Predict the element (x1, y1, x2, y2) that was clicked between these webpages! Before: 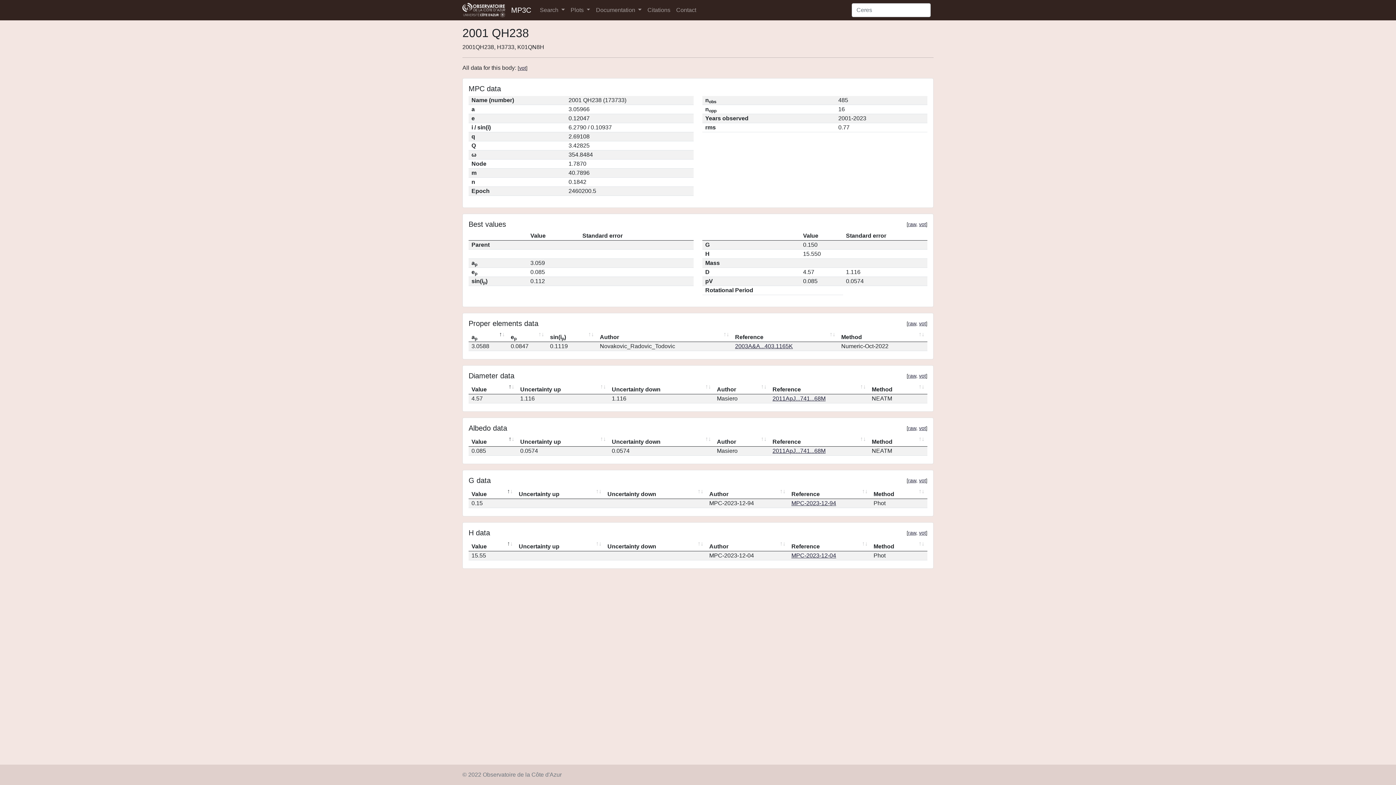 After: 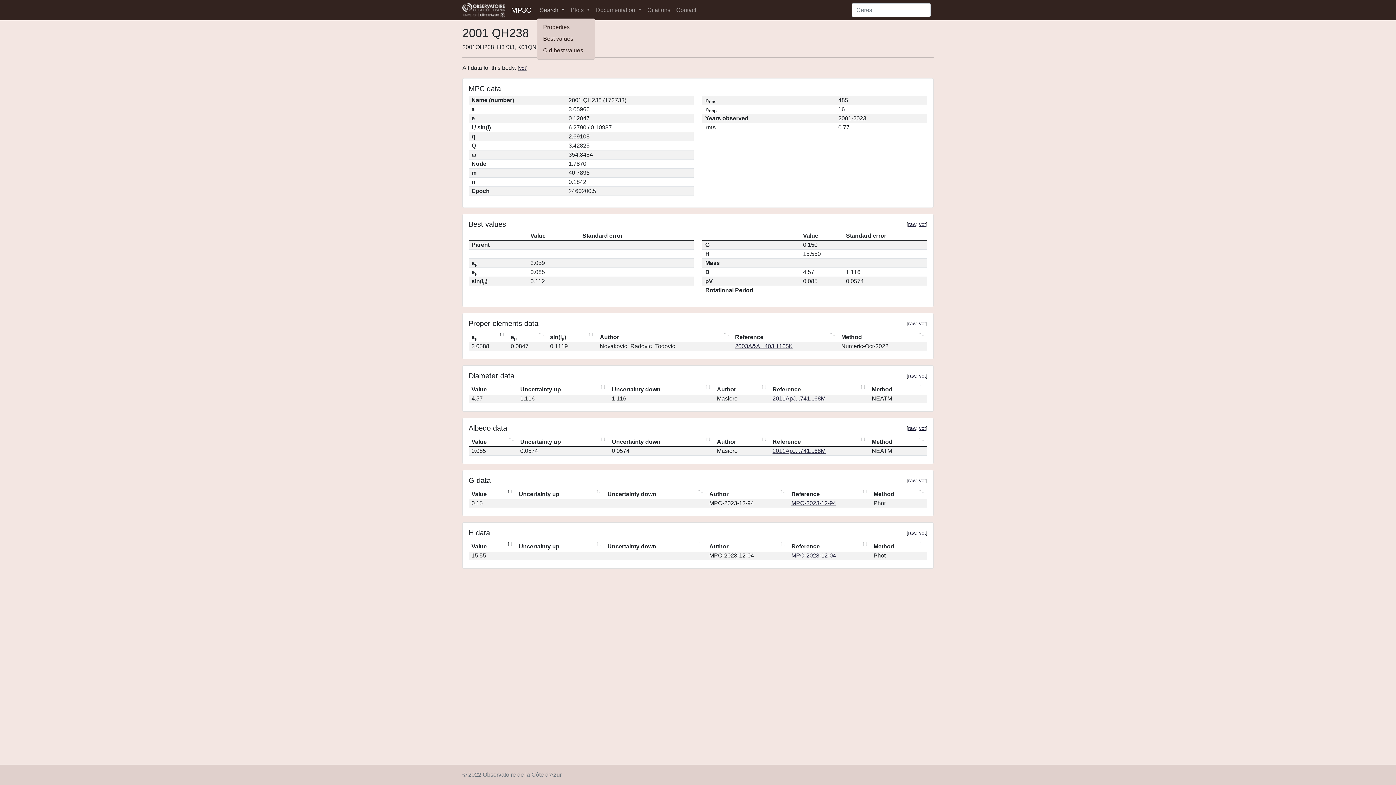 Action: bbox: (537, 2, 567, 17) label: Search 